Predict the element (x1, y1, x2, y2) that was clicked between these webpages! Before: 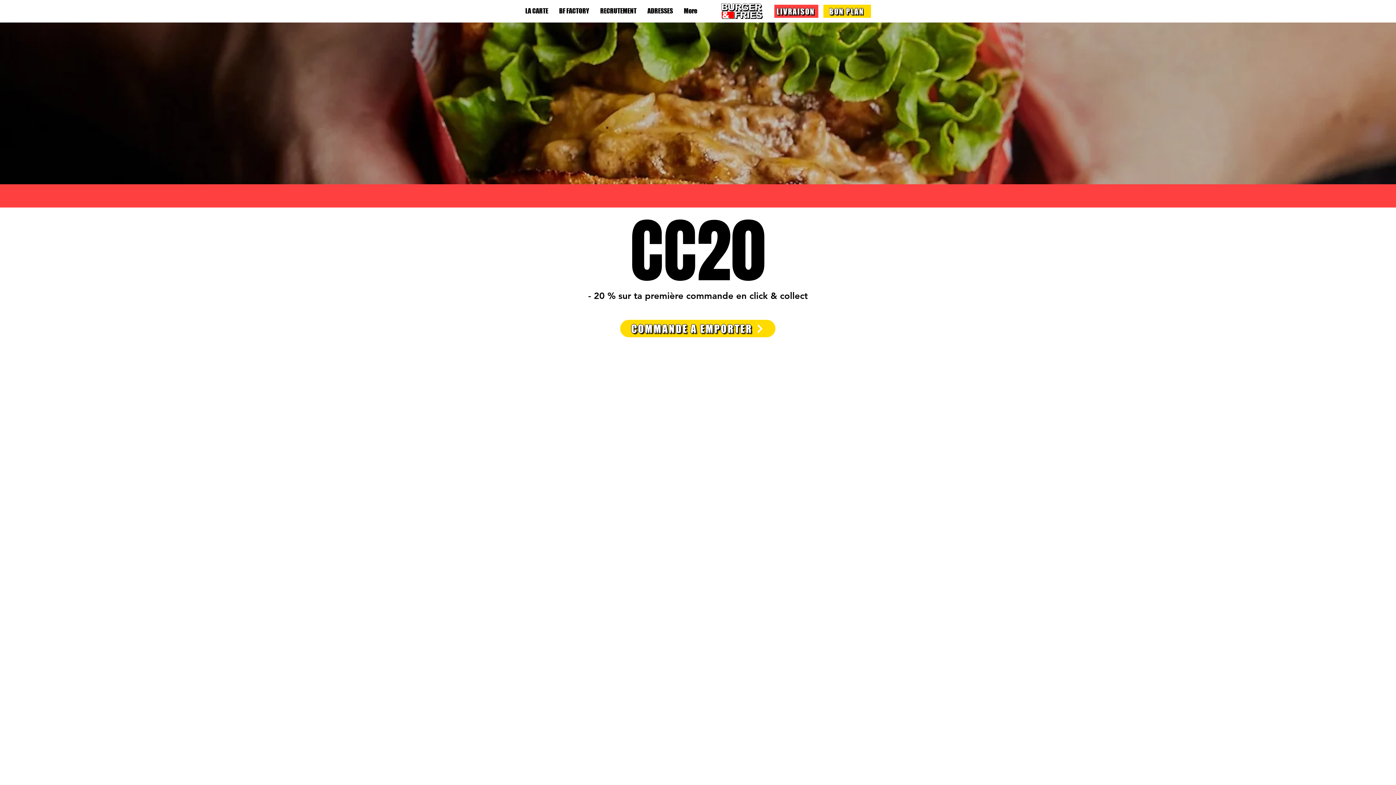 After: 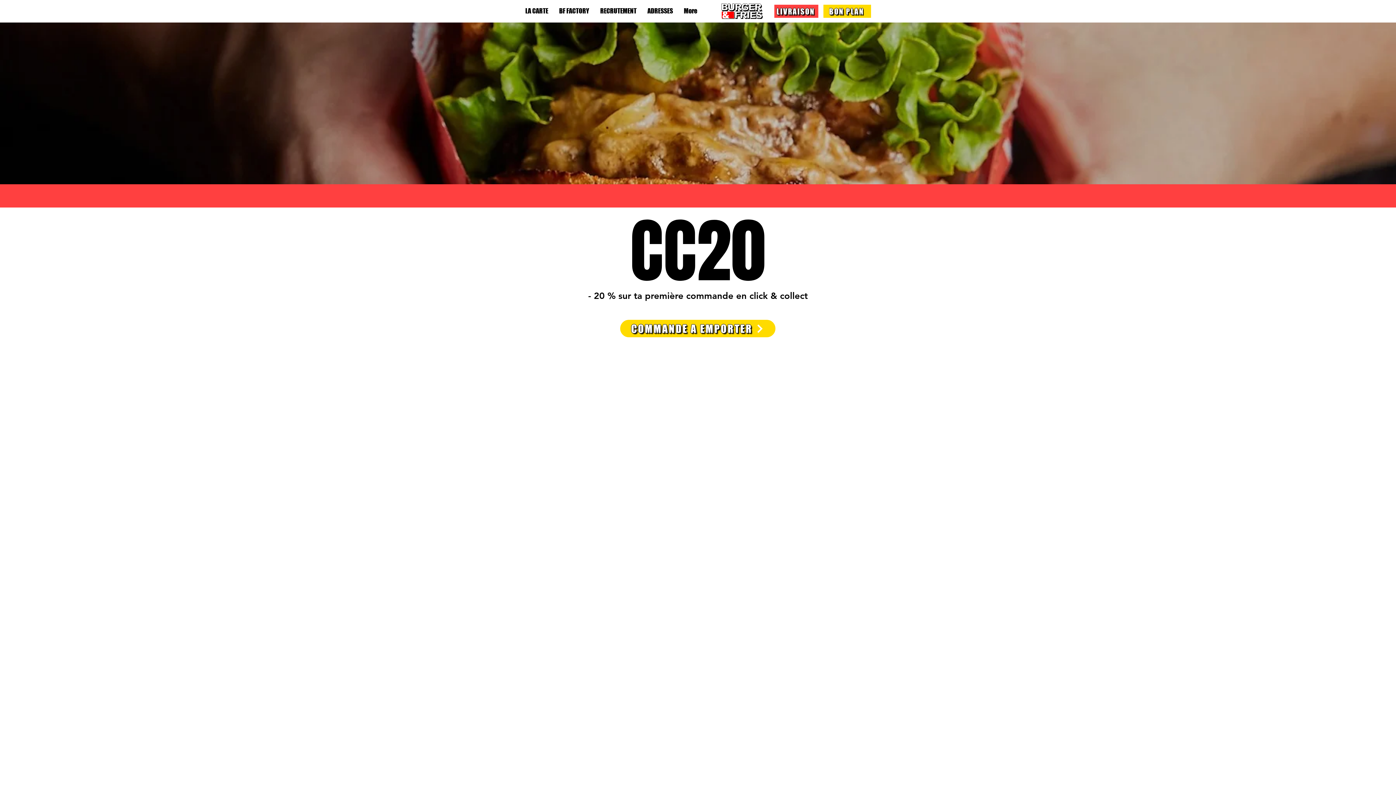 Action: bbox: (823, 4, 871, 17) label: BON PLAN